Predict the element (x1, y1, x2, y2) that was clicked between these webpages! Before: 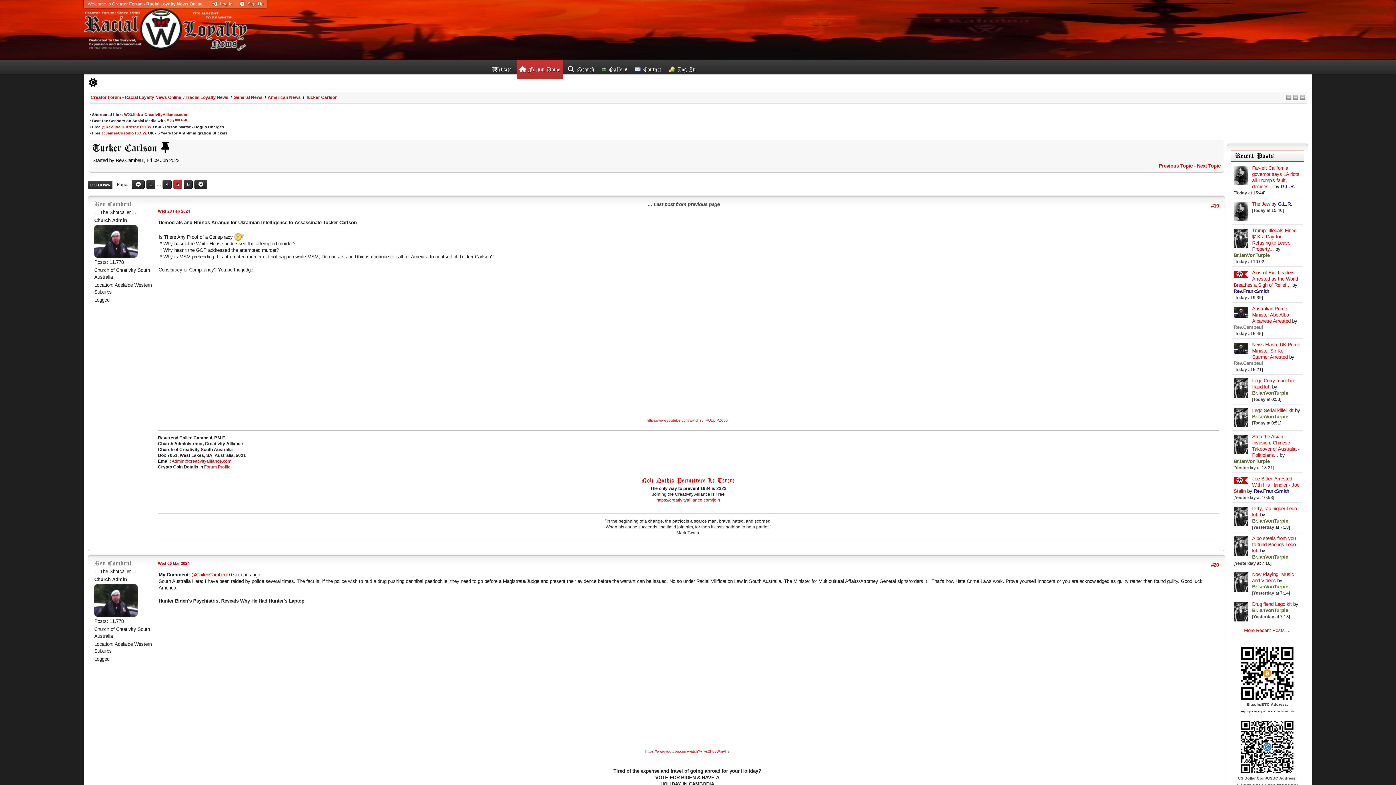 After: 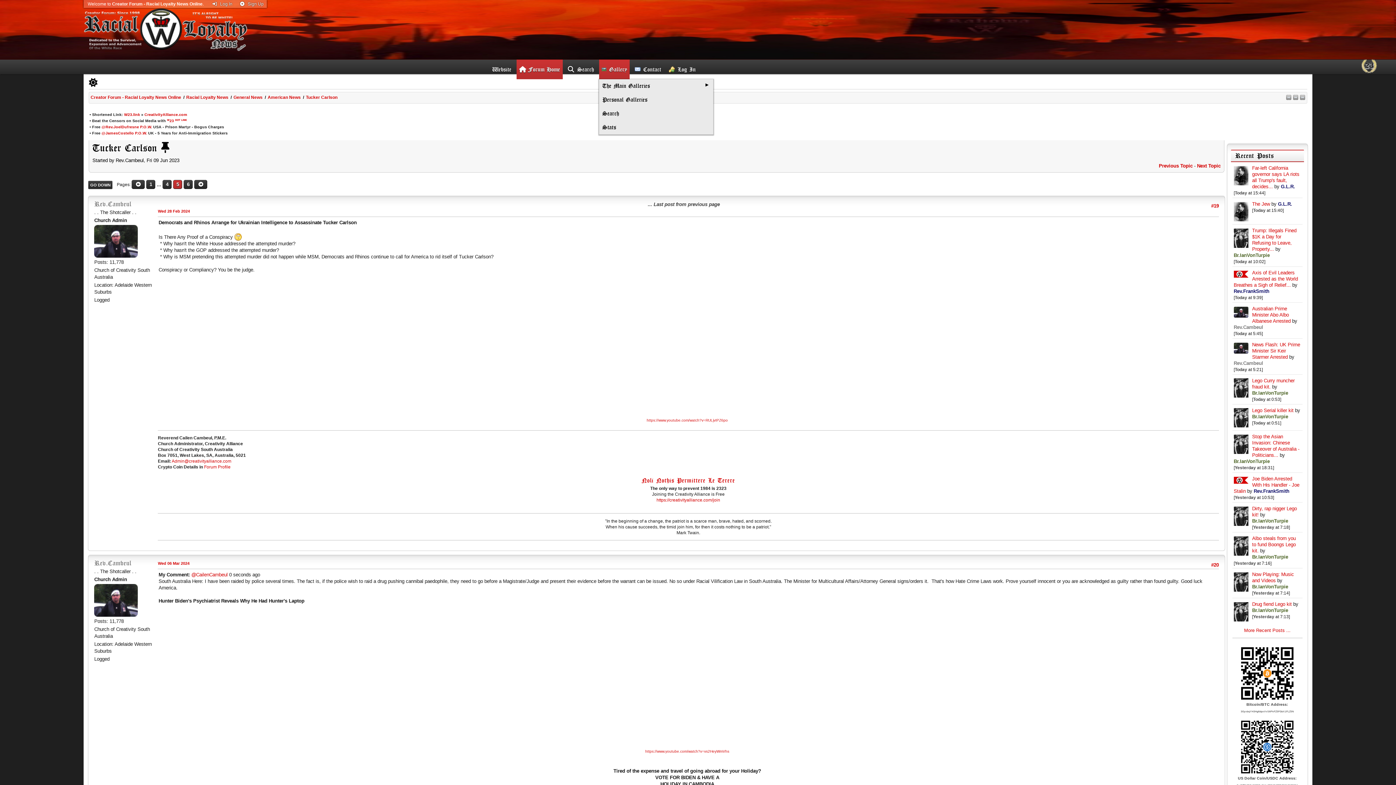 Action: label: Gallery bbox: (599, 59, 629, 79)